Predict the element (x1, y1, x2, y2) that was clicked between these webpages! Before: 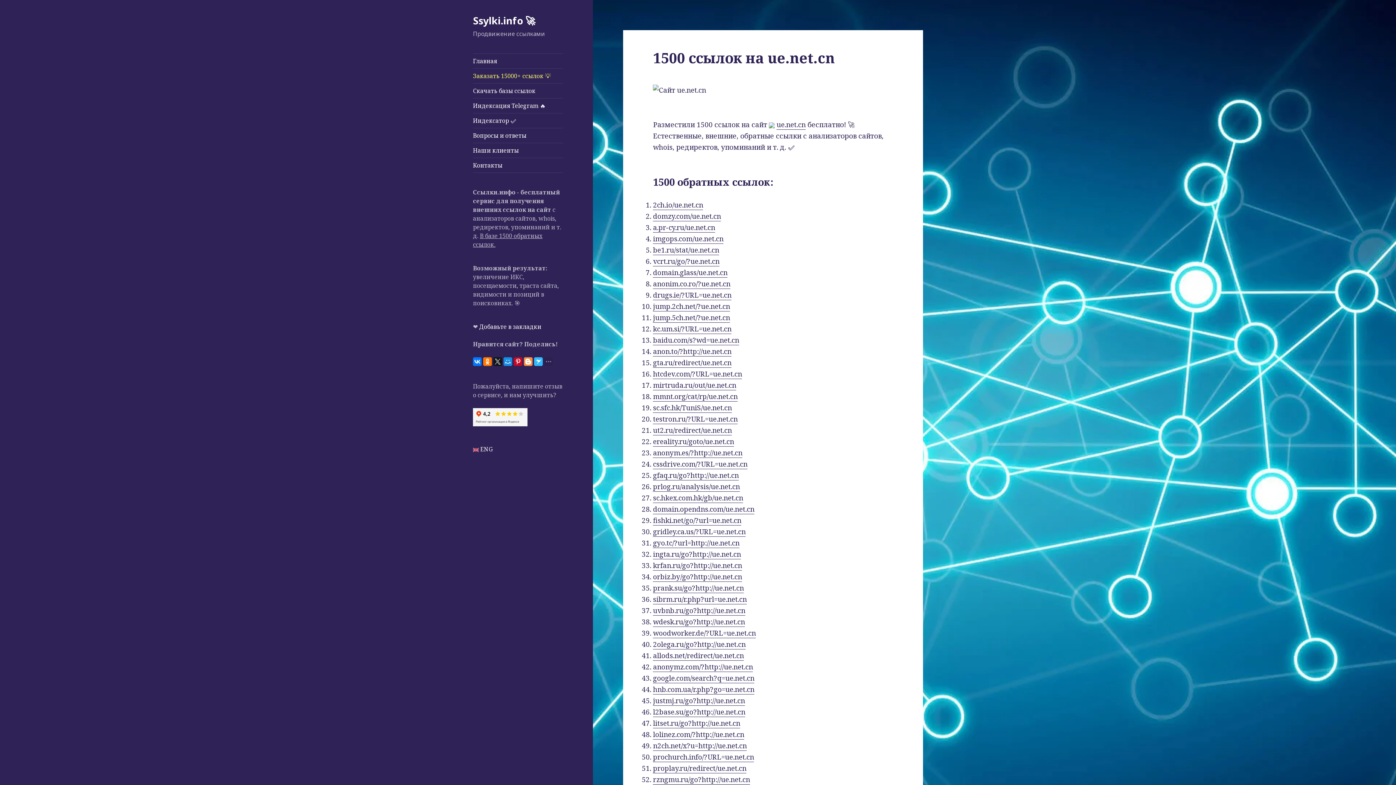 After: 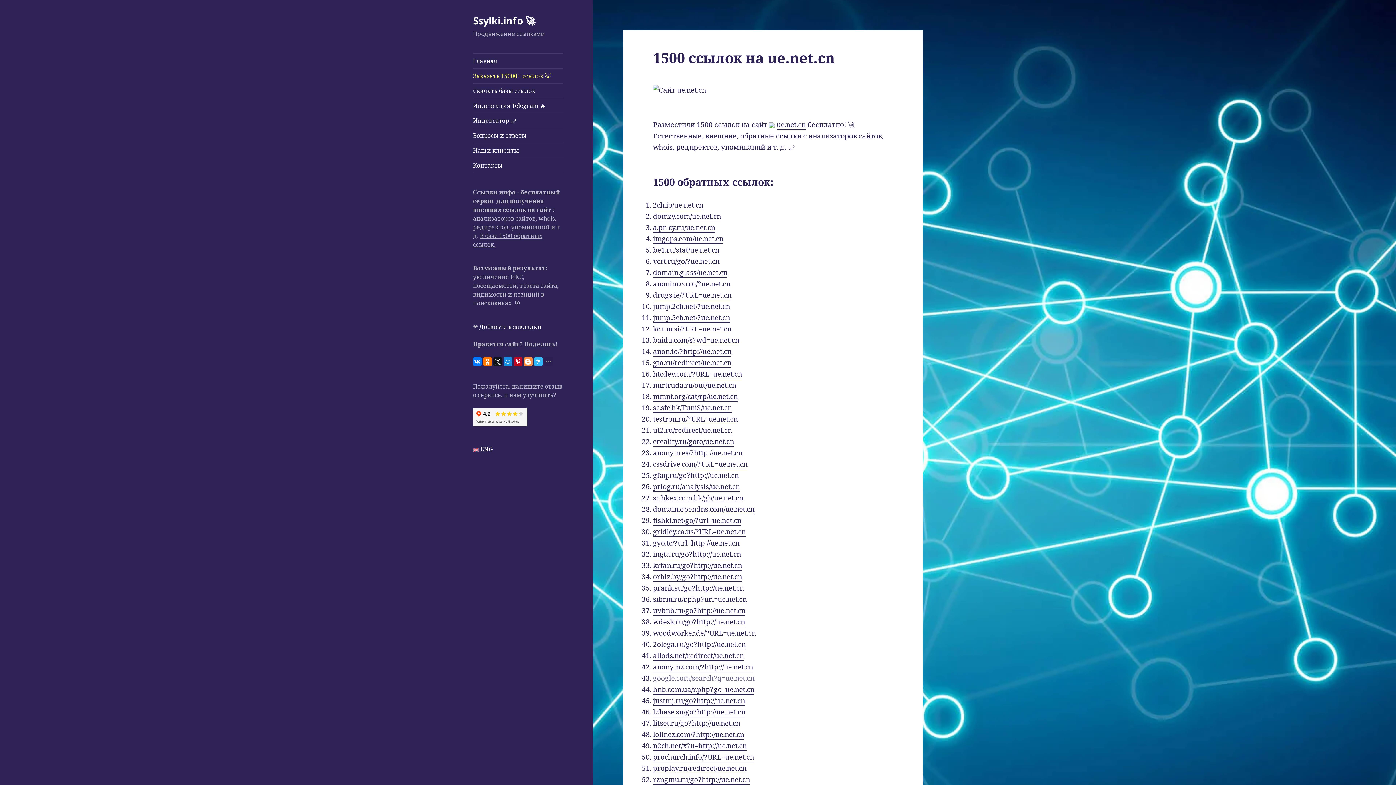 Action: label: google.com/search?q=ue.net.cn bbox: (653, 673, 754, 683)